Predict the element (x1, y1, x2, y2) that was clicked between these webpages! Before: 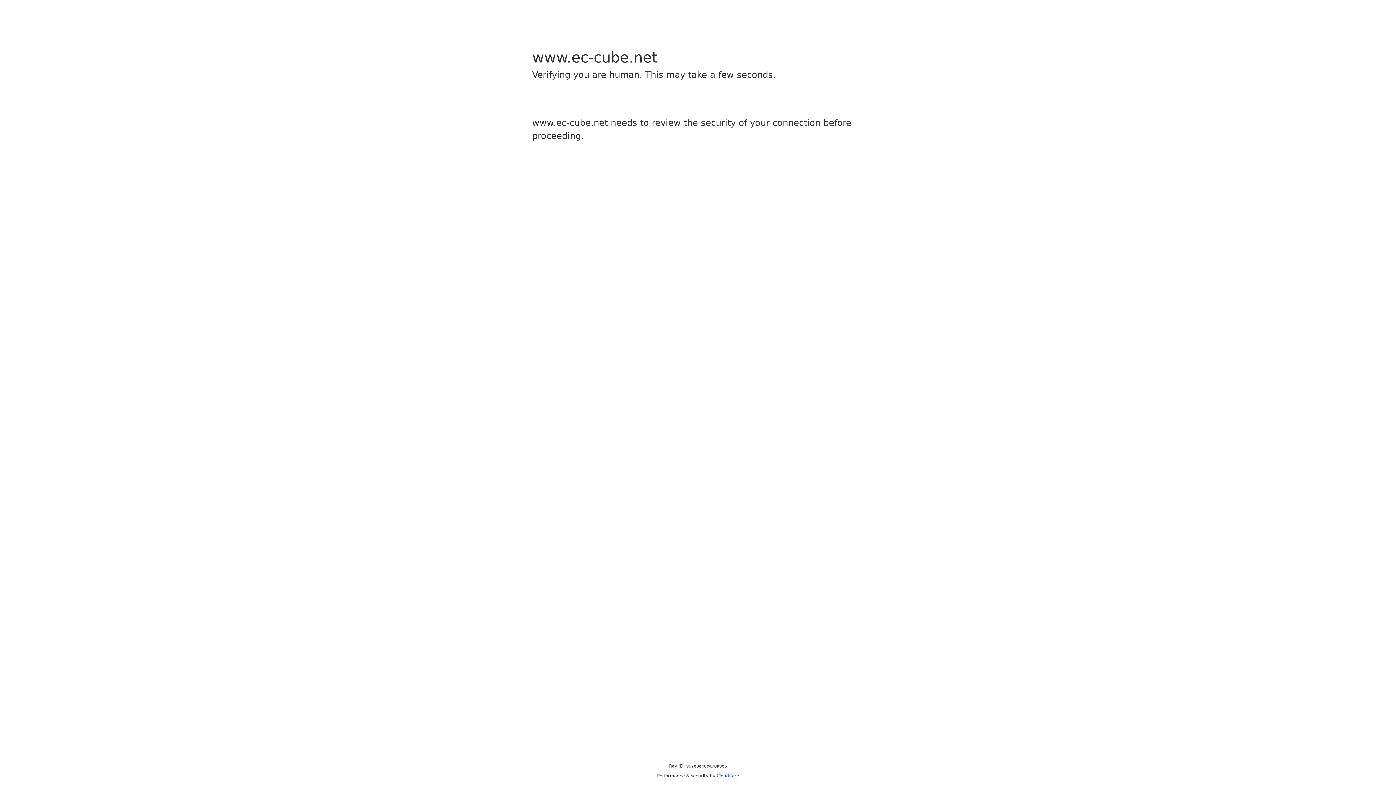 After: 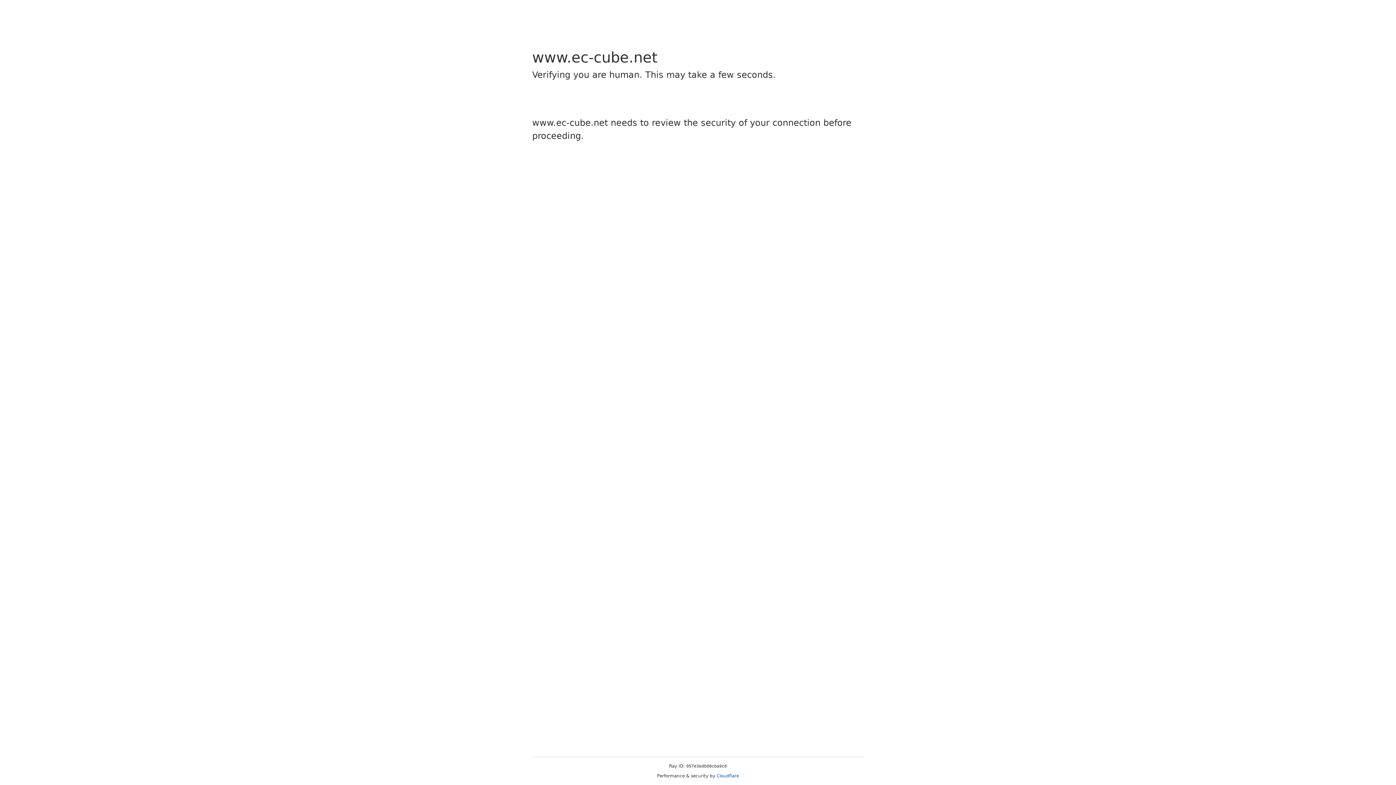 Action: bbox: (716, 773, 739, 778) label: Cloudflare